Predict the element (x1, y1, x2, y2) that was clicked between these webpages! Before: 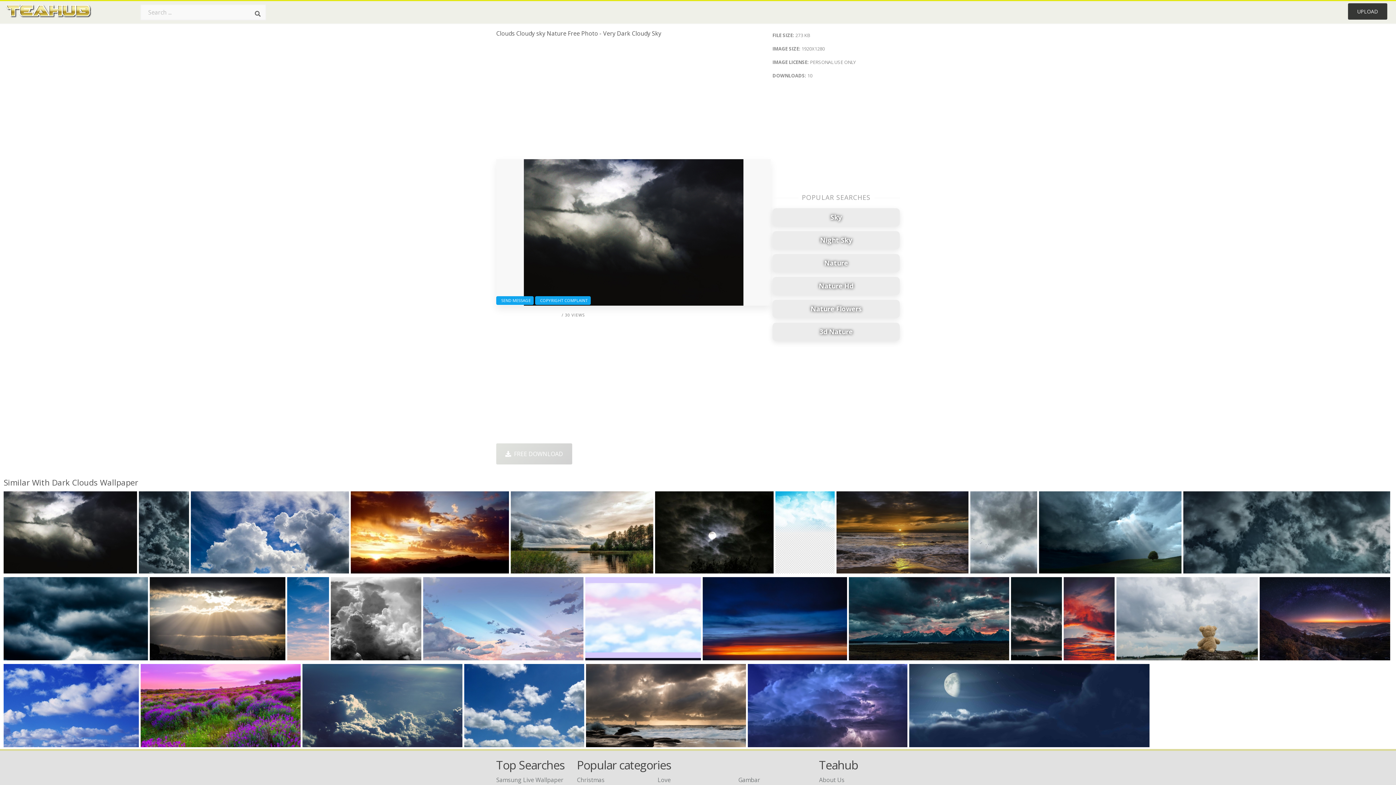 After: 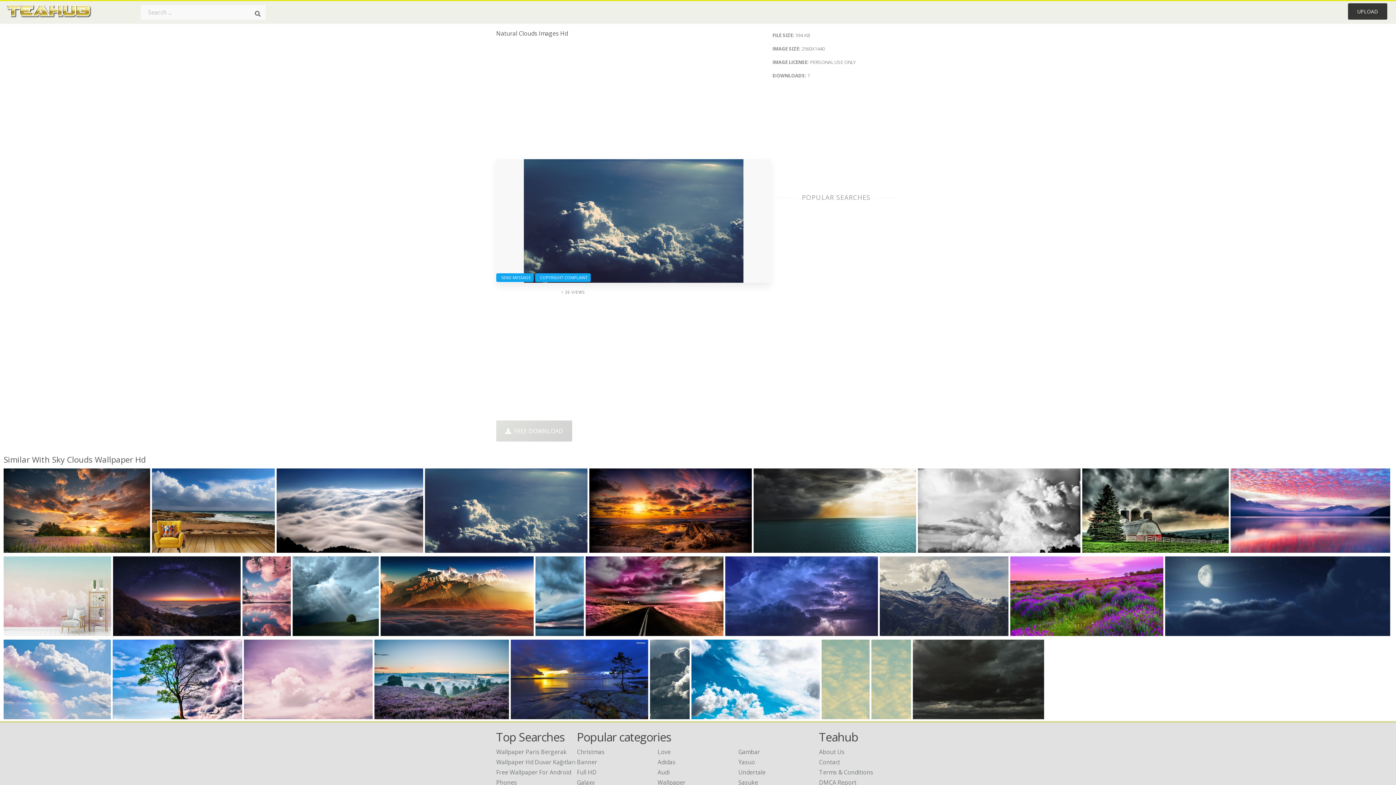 Action: bbox: (302, 664, 462, 754)